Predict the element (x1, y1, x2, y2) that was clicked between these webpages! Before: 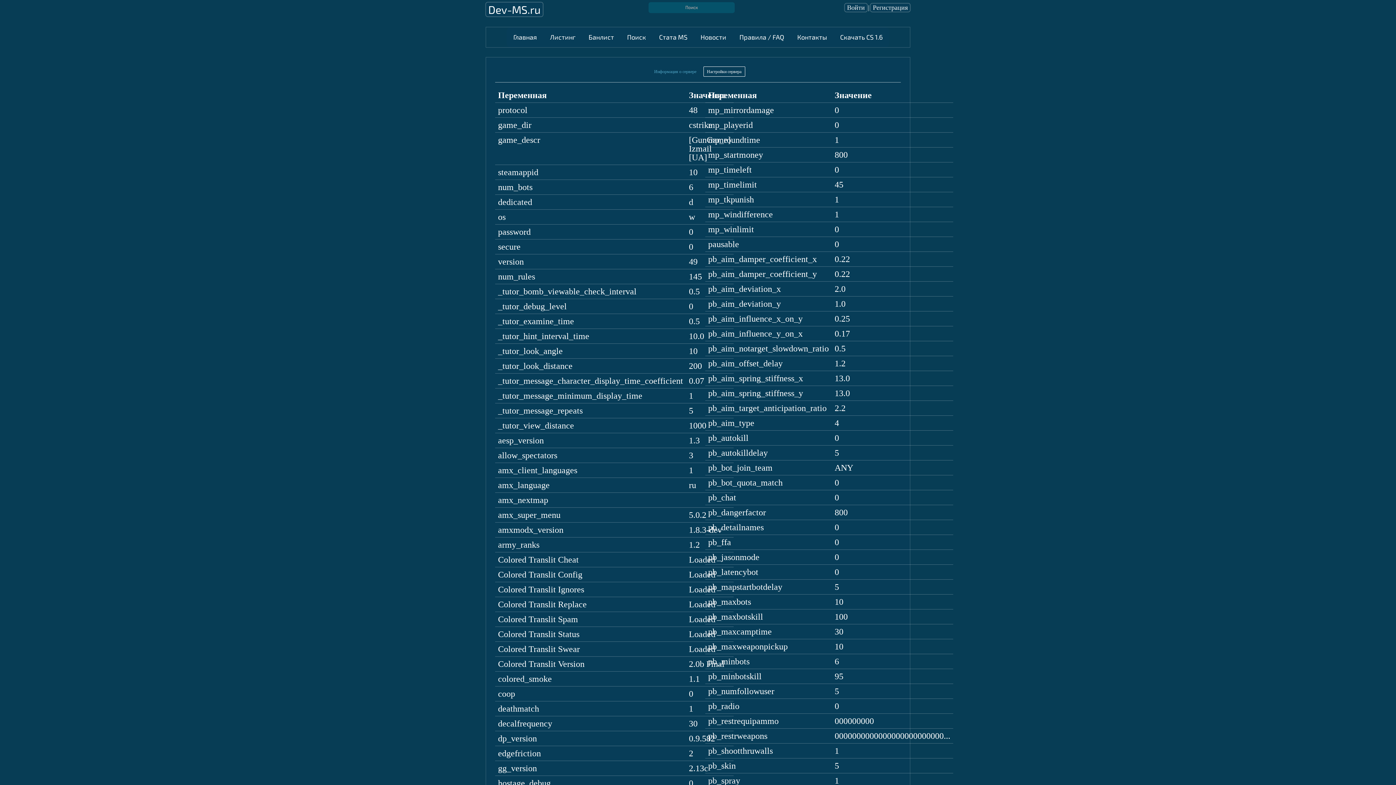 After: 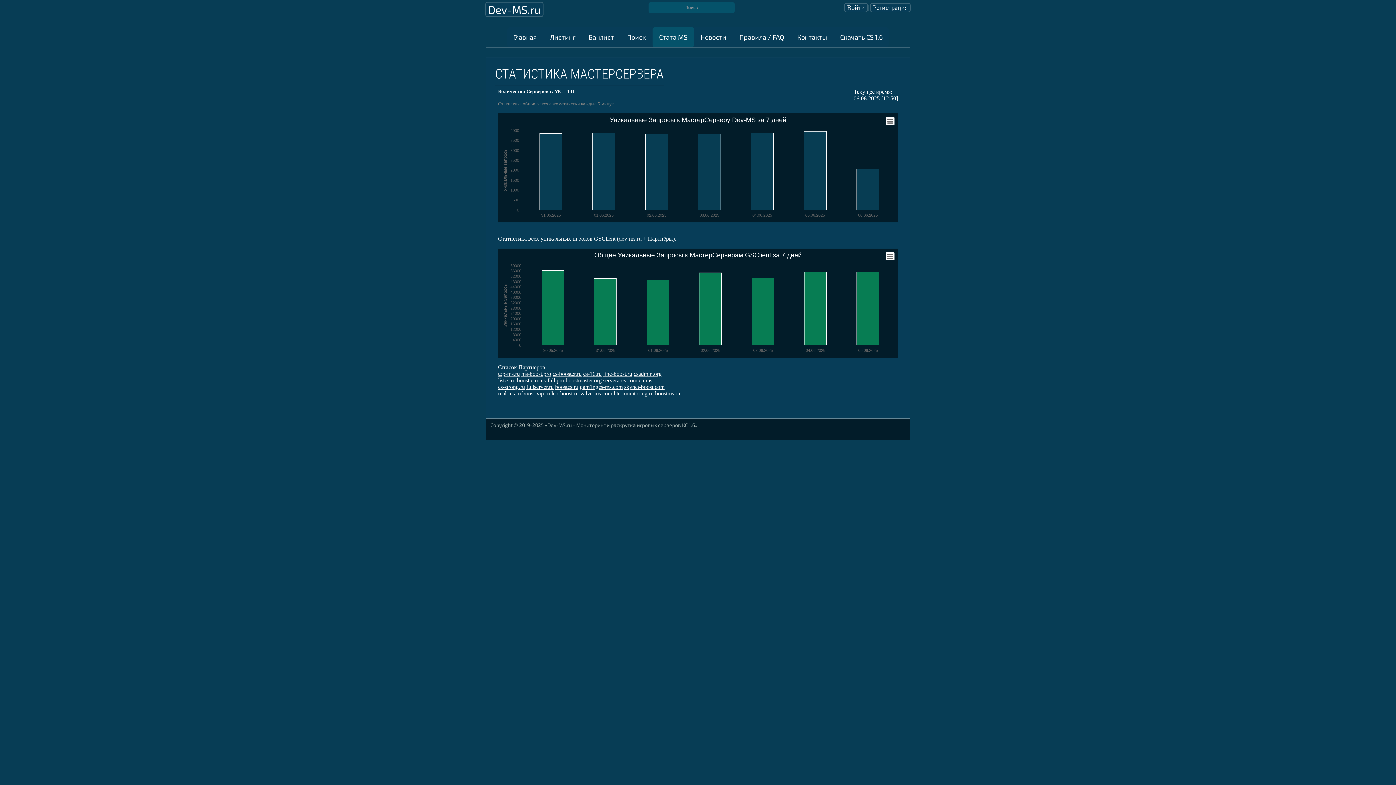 Action: label: Стата MS bbox: (658, 31, 688, 42)